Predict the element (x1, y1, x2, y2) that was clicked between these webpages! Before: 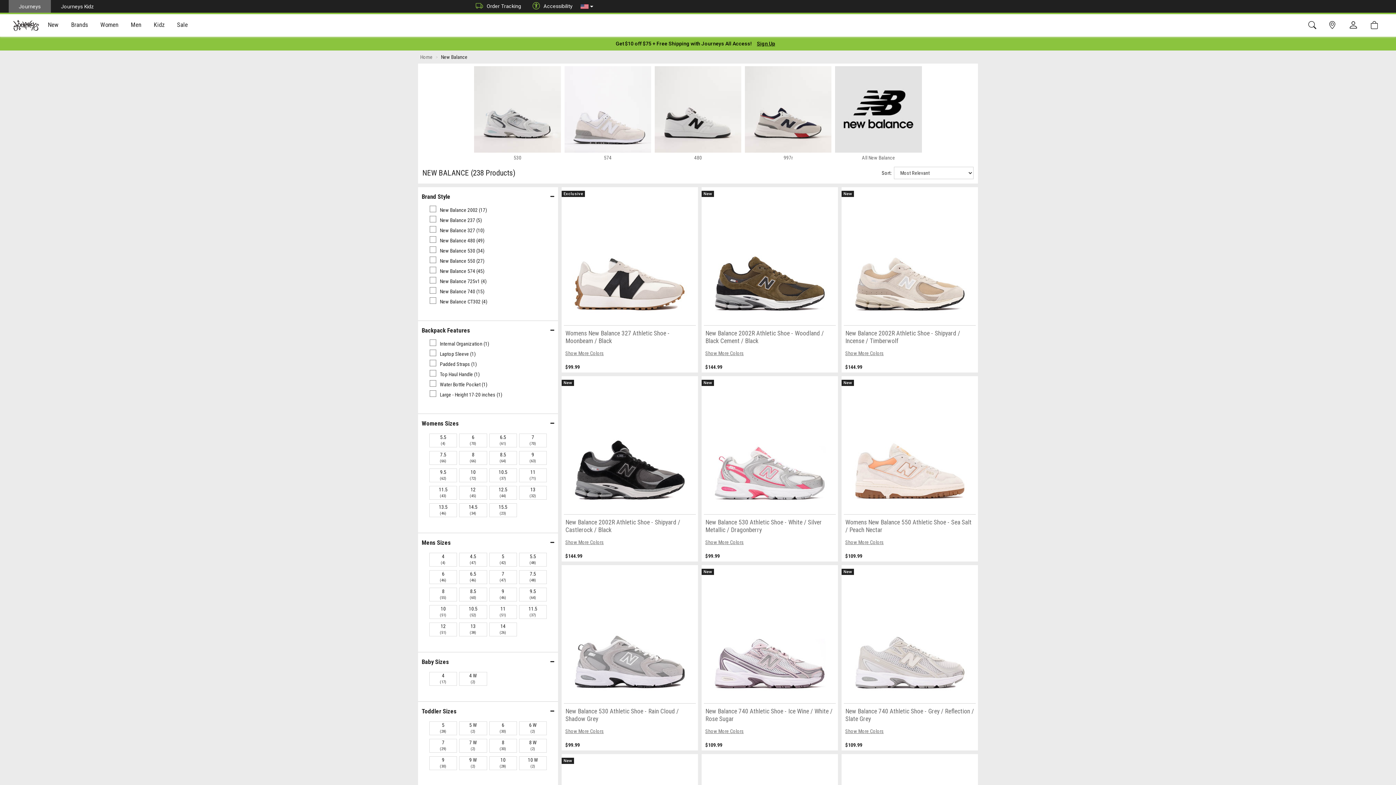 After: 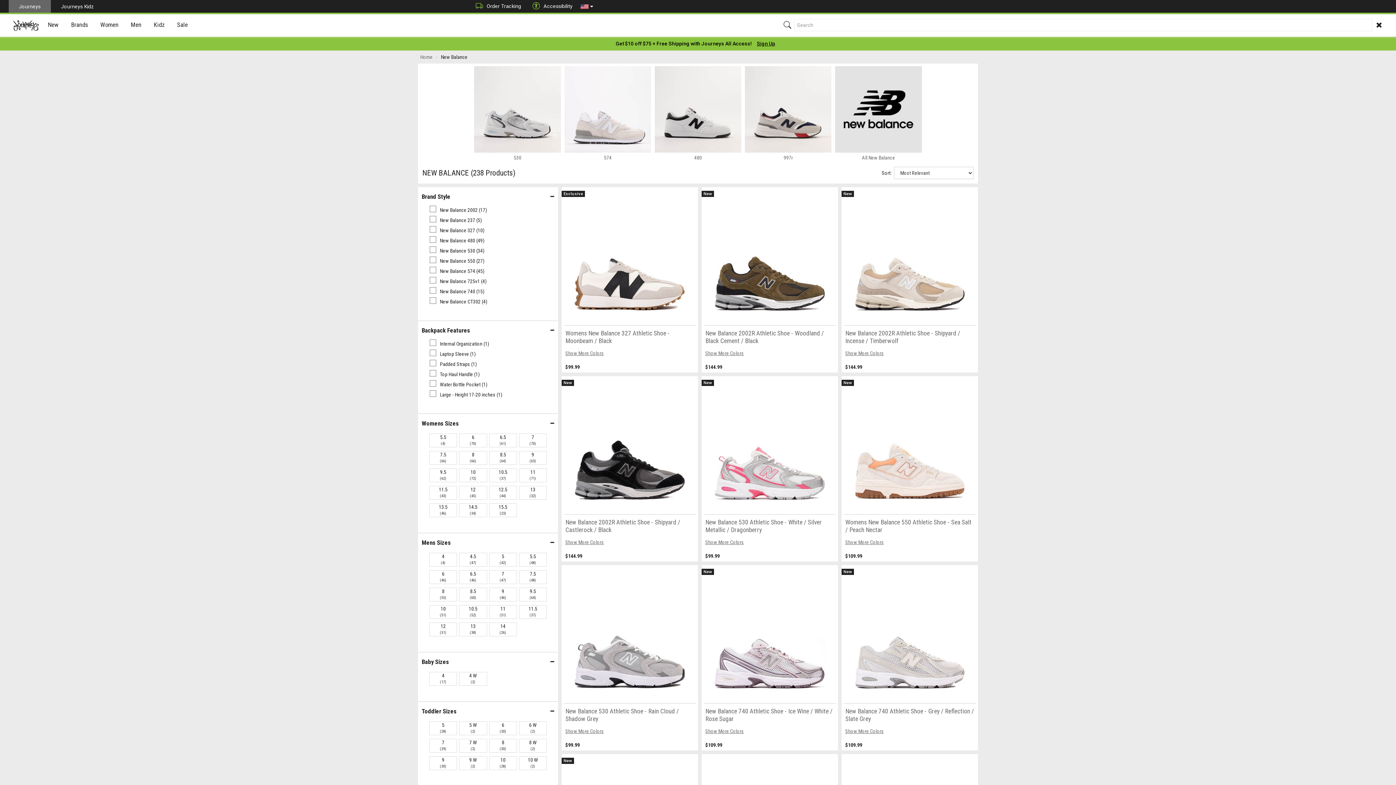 Action: bbox: (1304, 19, 1324, 31)